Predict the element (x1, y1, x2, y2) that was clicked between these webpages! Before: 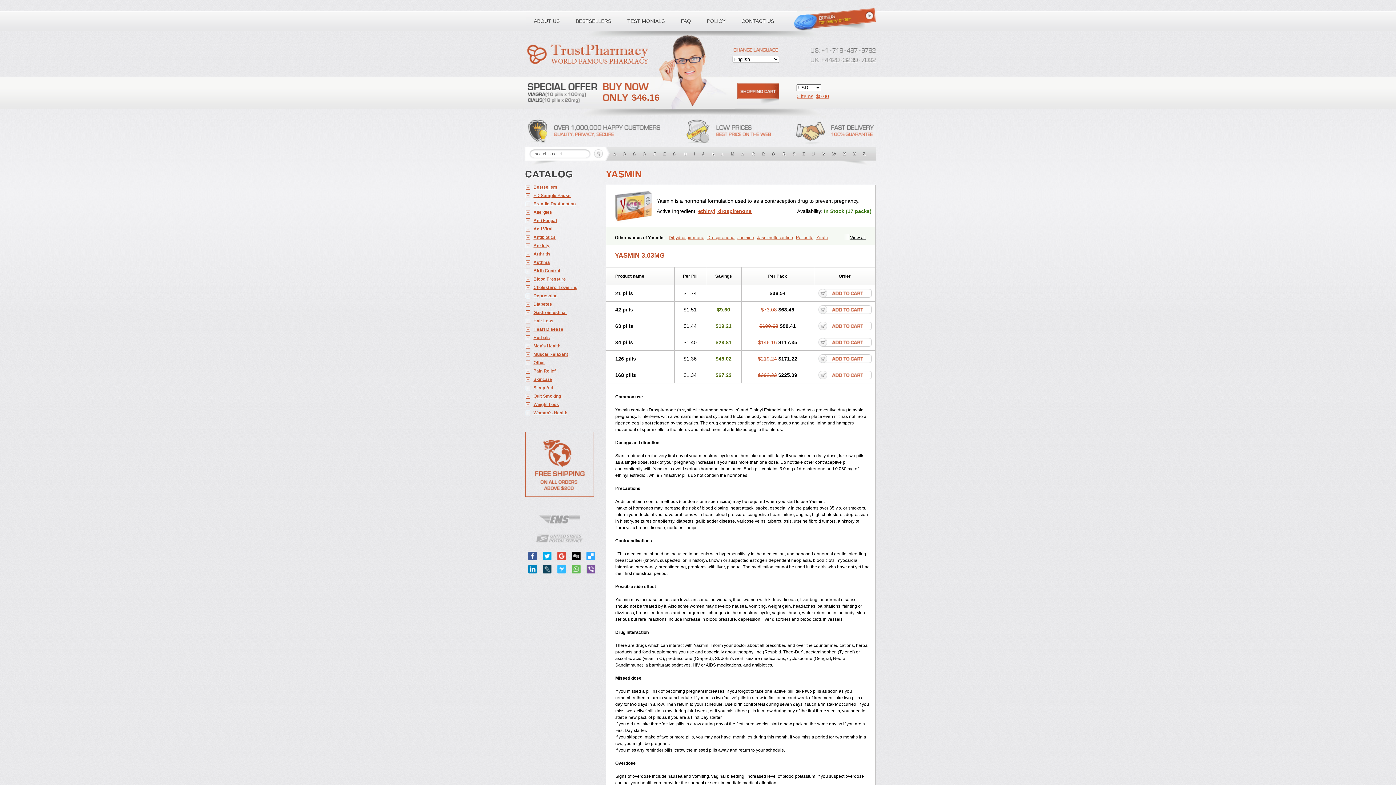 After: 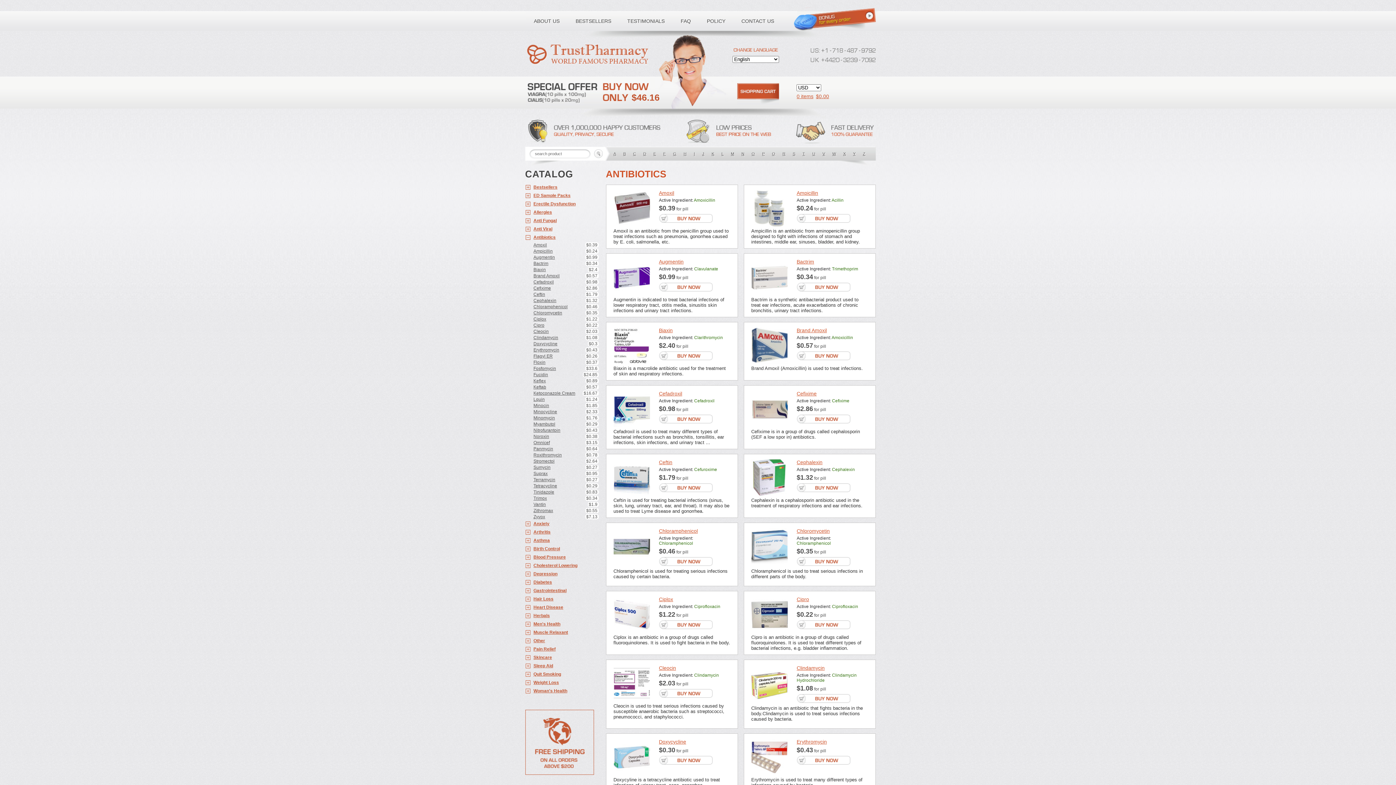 Action: label: Antibiotics bbox: (525, 233, 598, 241)